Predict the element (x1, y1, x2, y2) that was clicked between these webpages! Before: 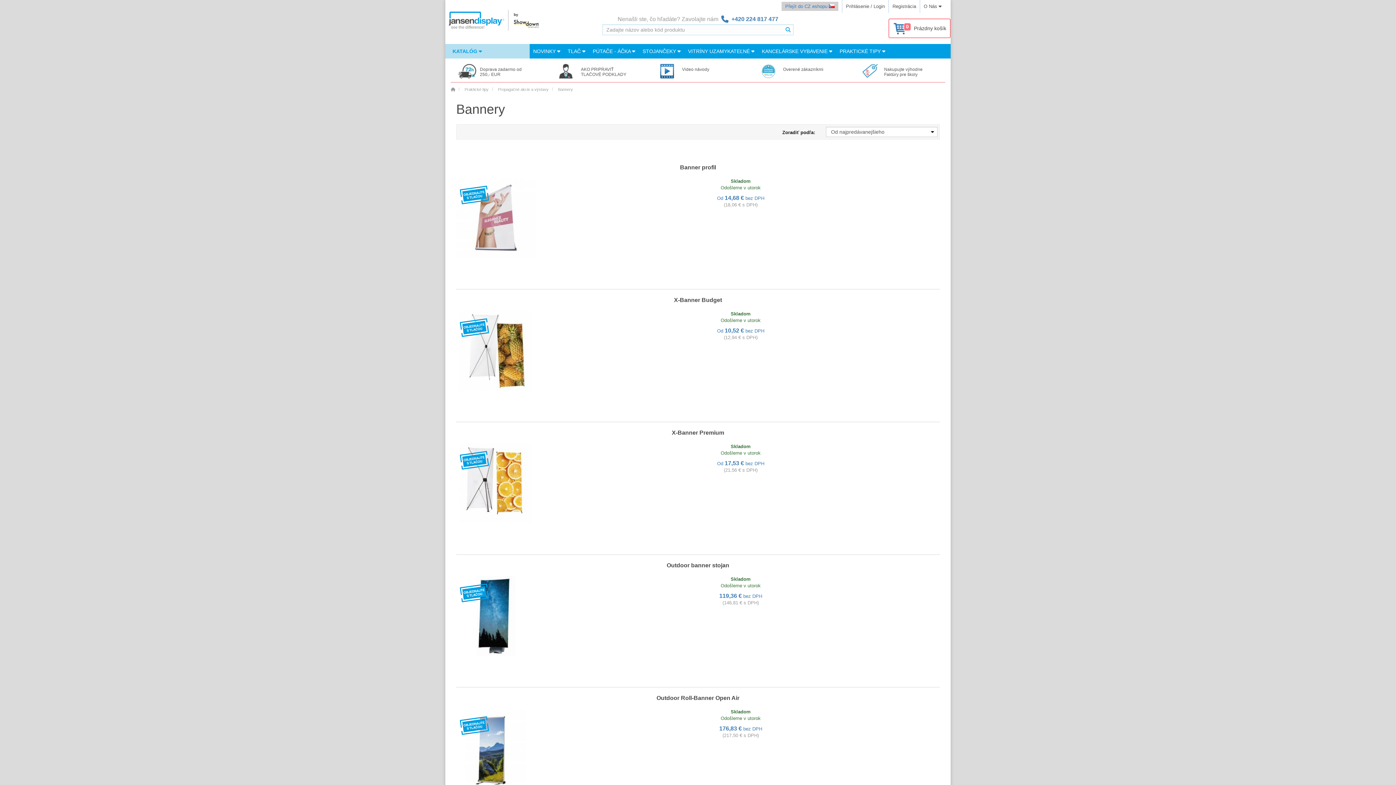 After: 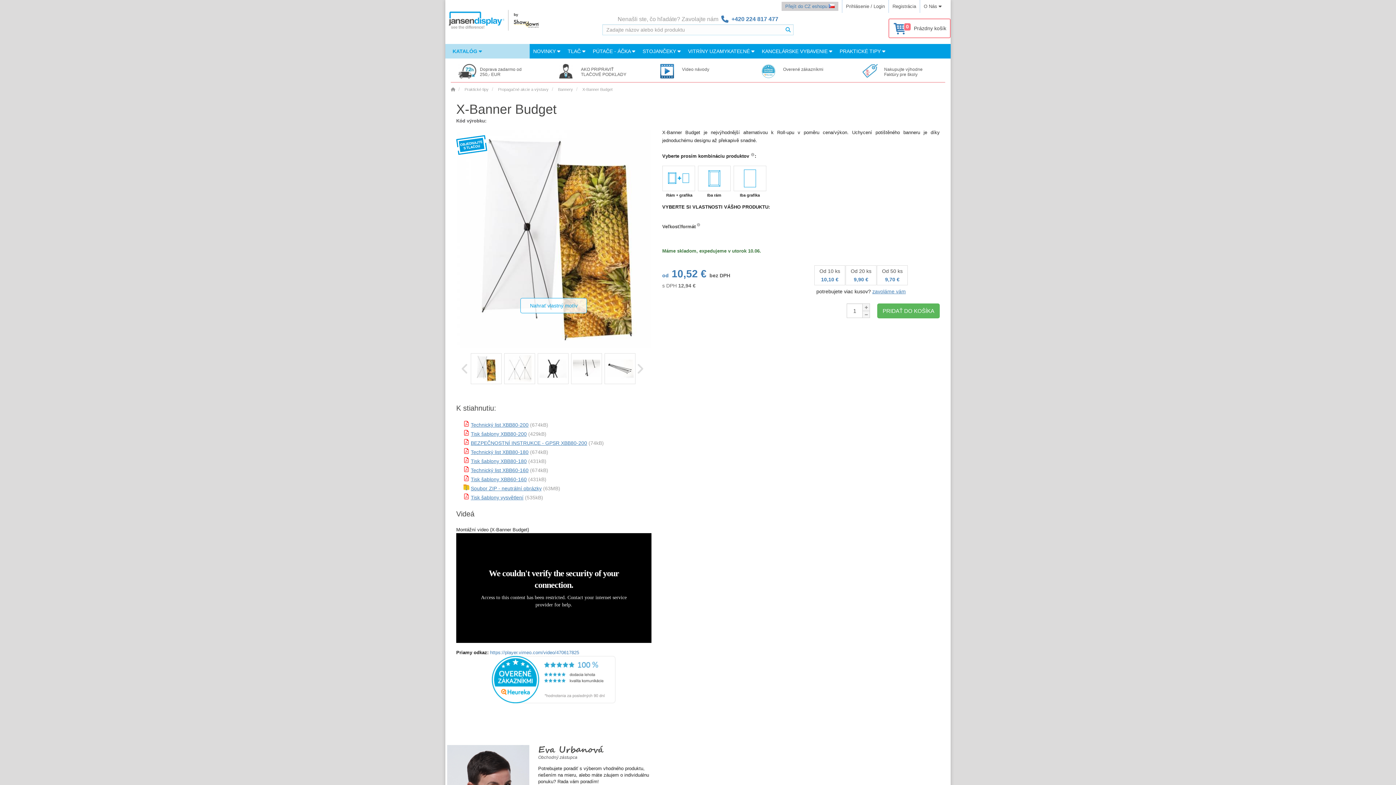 Action: bbox: (674, 297, 722, 303) label: X-Banner Budget